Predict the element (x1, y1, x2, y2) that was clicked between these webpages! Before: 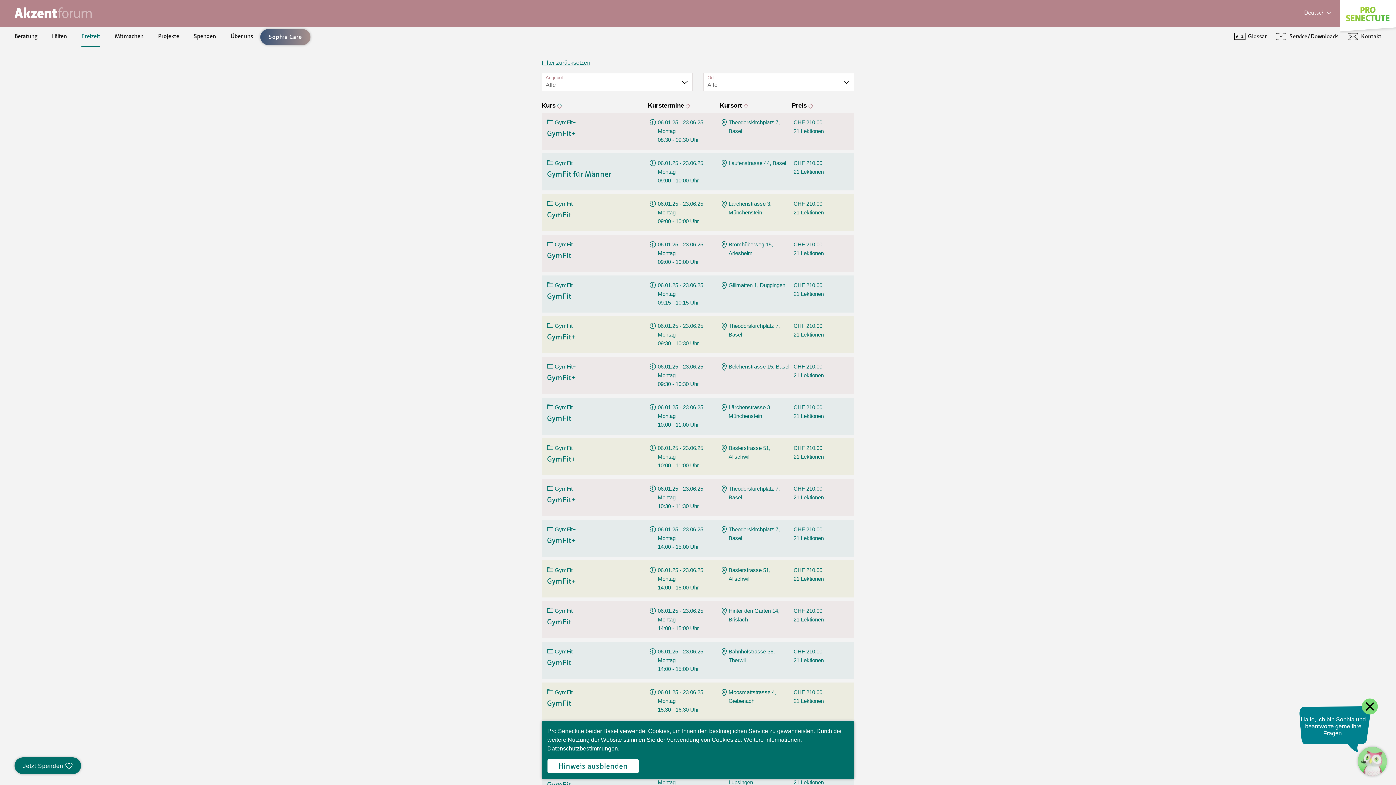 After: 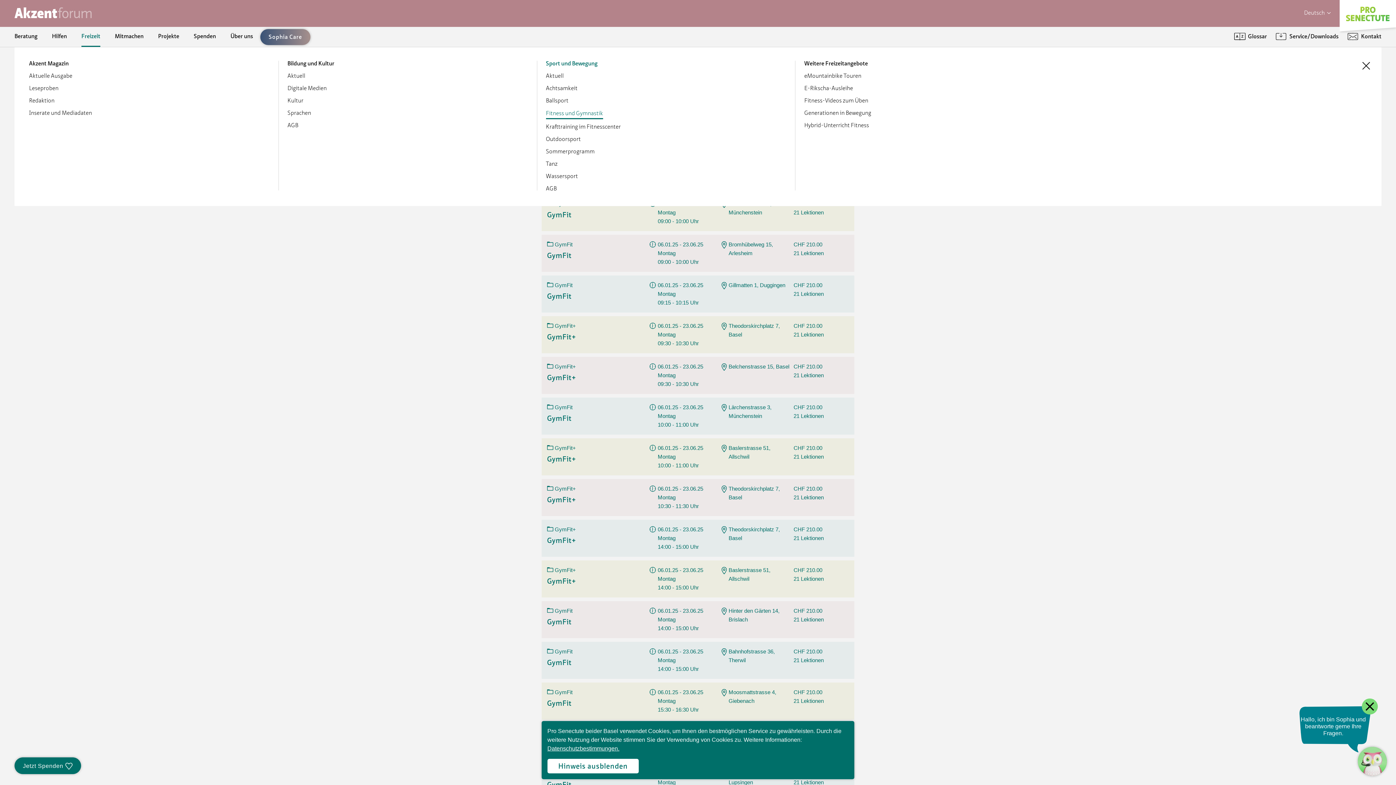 Action: bbox: (74, 26, 107, 46) label: Freizeit